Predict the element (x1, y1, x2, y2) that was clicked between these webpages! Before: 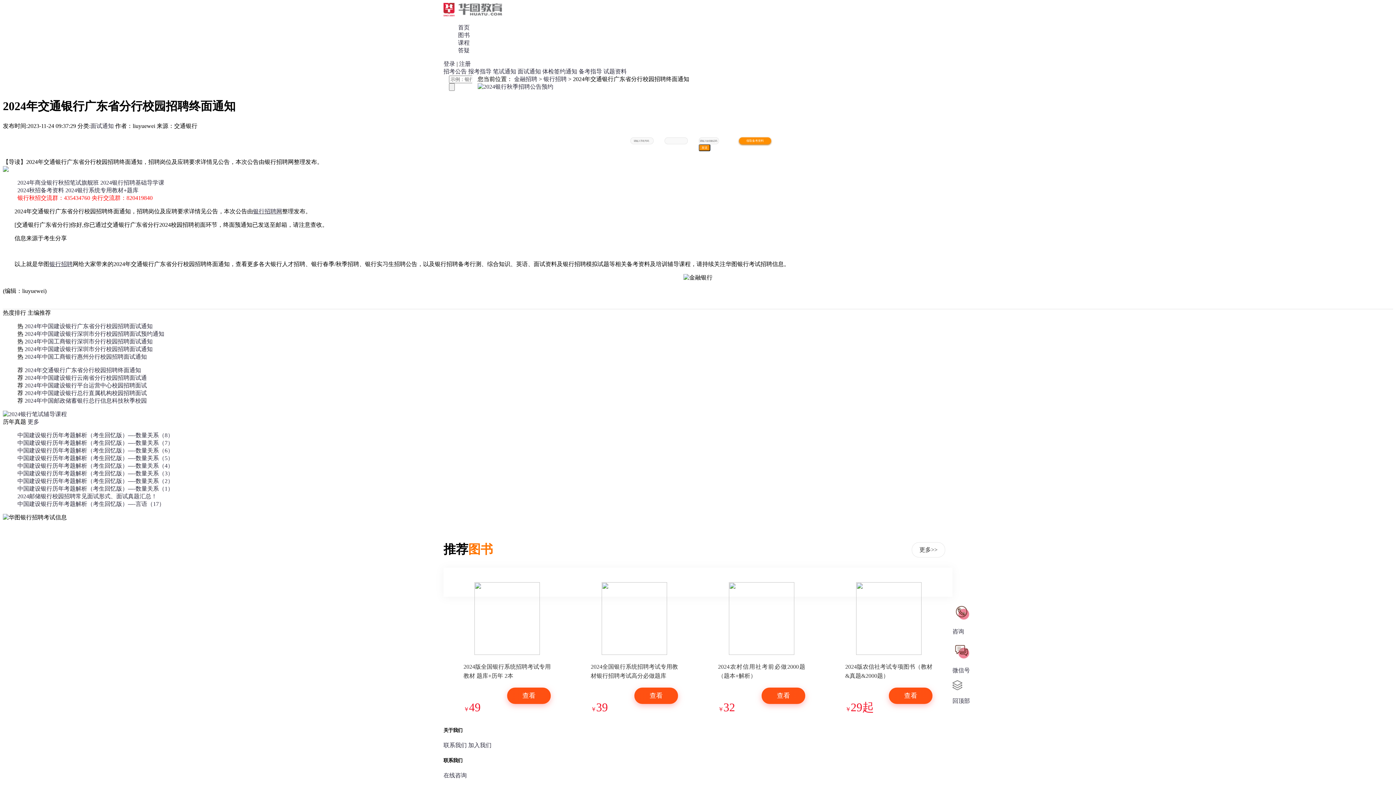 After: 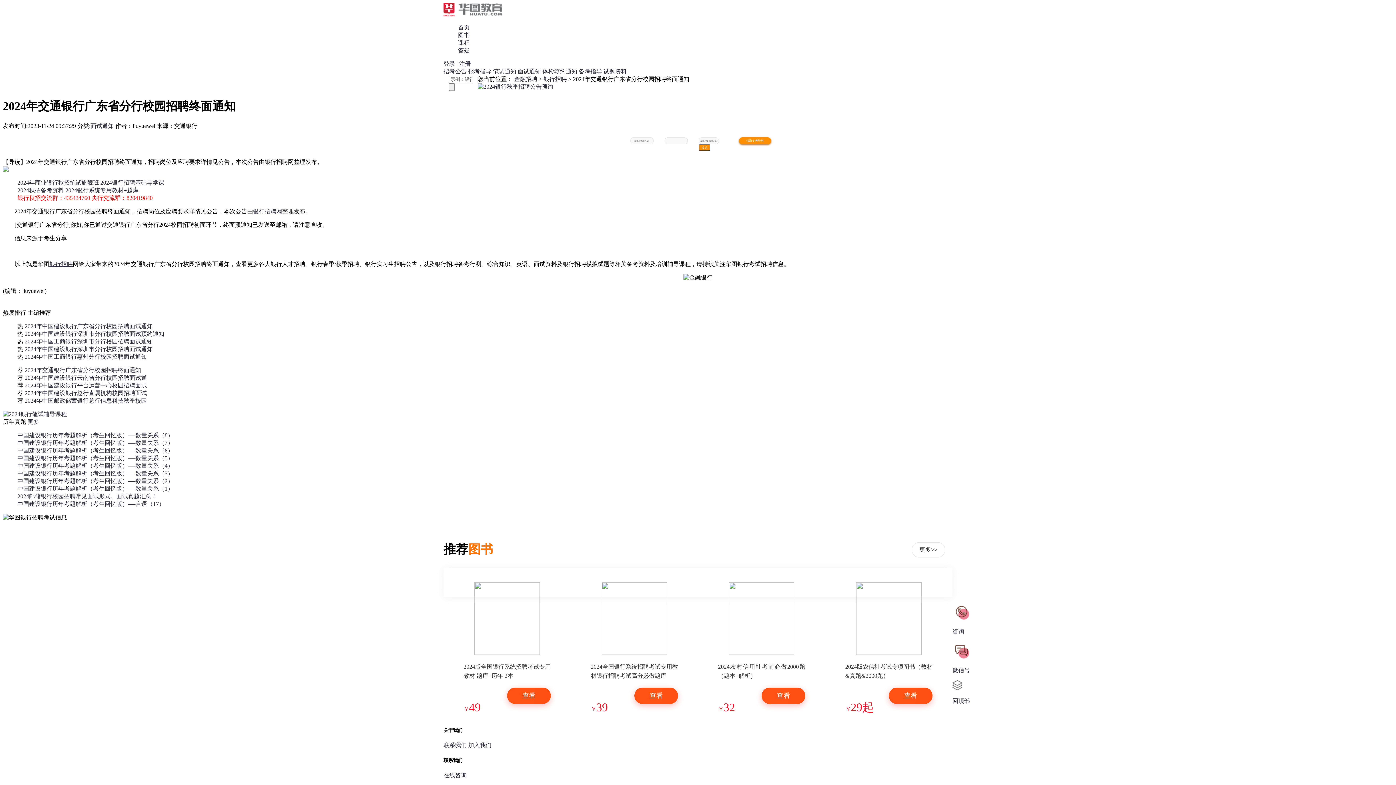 Action: bbox: (17, 439, 173, 446) label: 中国建设银行历年考题解析（考生回忆版）—-数量关系（7）